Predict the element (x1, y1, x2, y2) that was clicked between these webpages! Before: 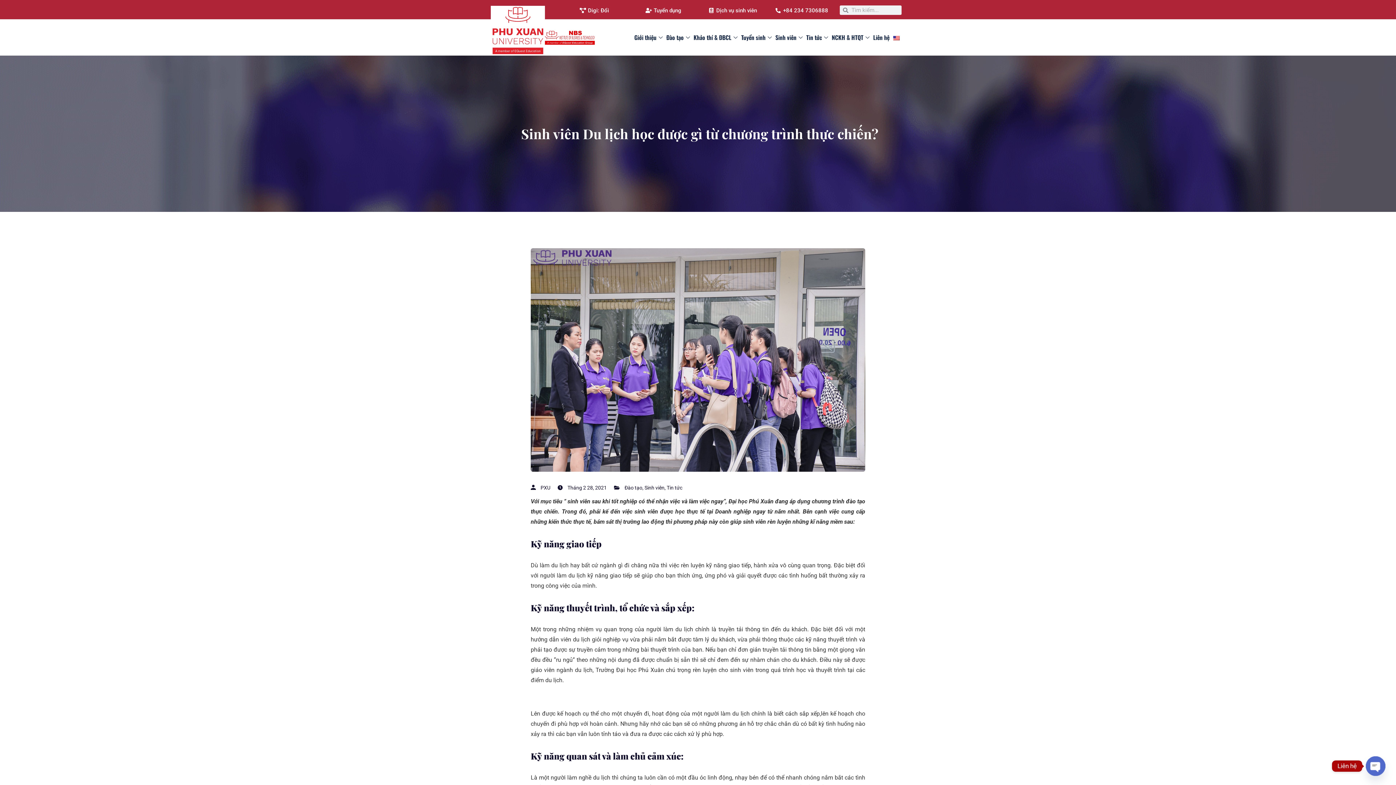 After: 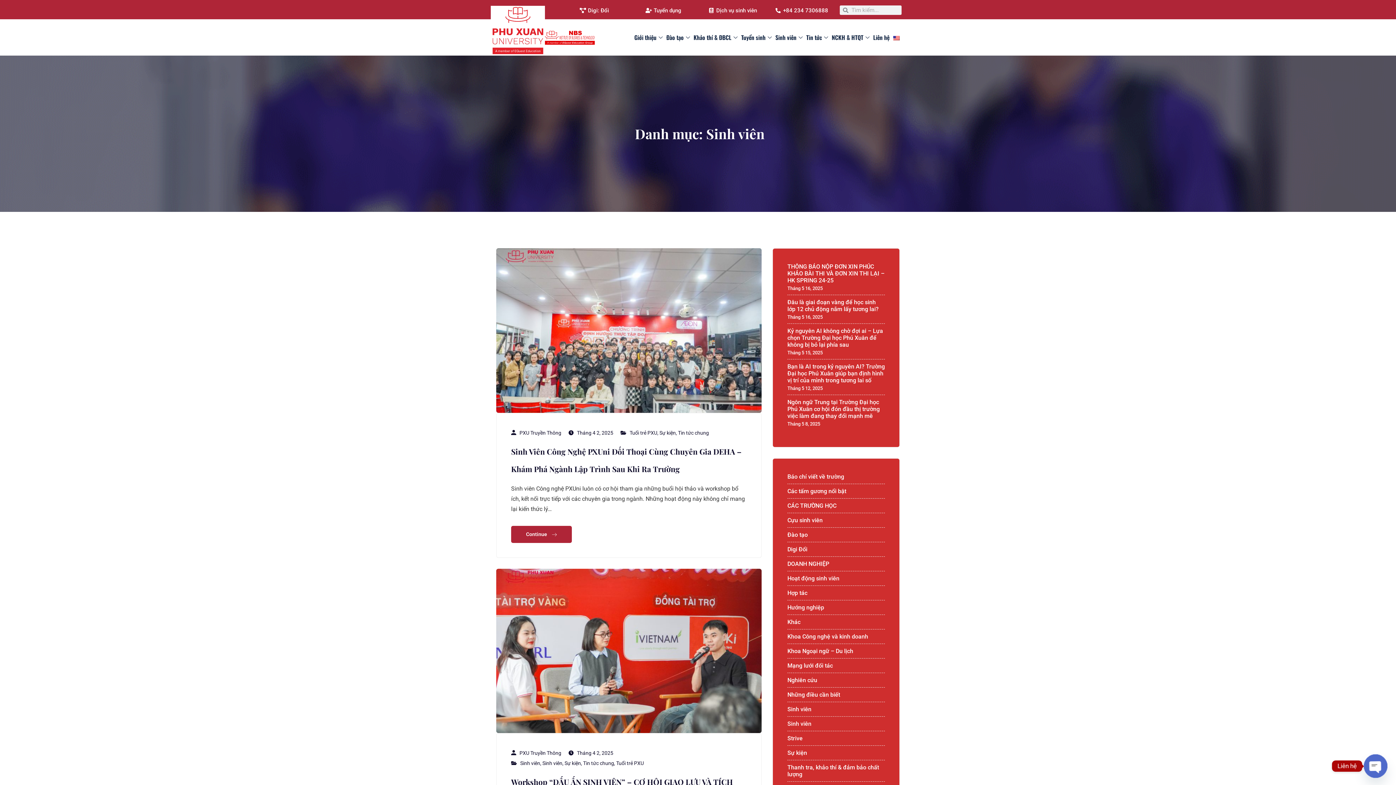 Action: label: Sinh viên bbox: (644, 485, 664, 490)